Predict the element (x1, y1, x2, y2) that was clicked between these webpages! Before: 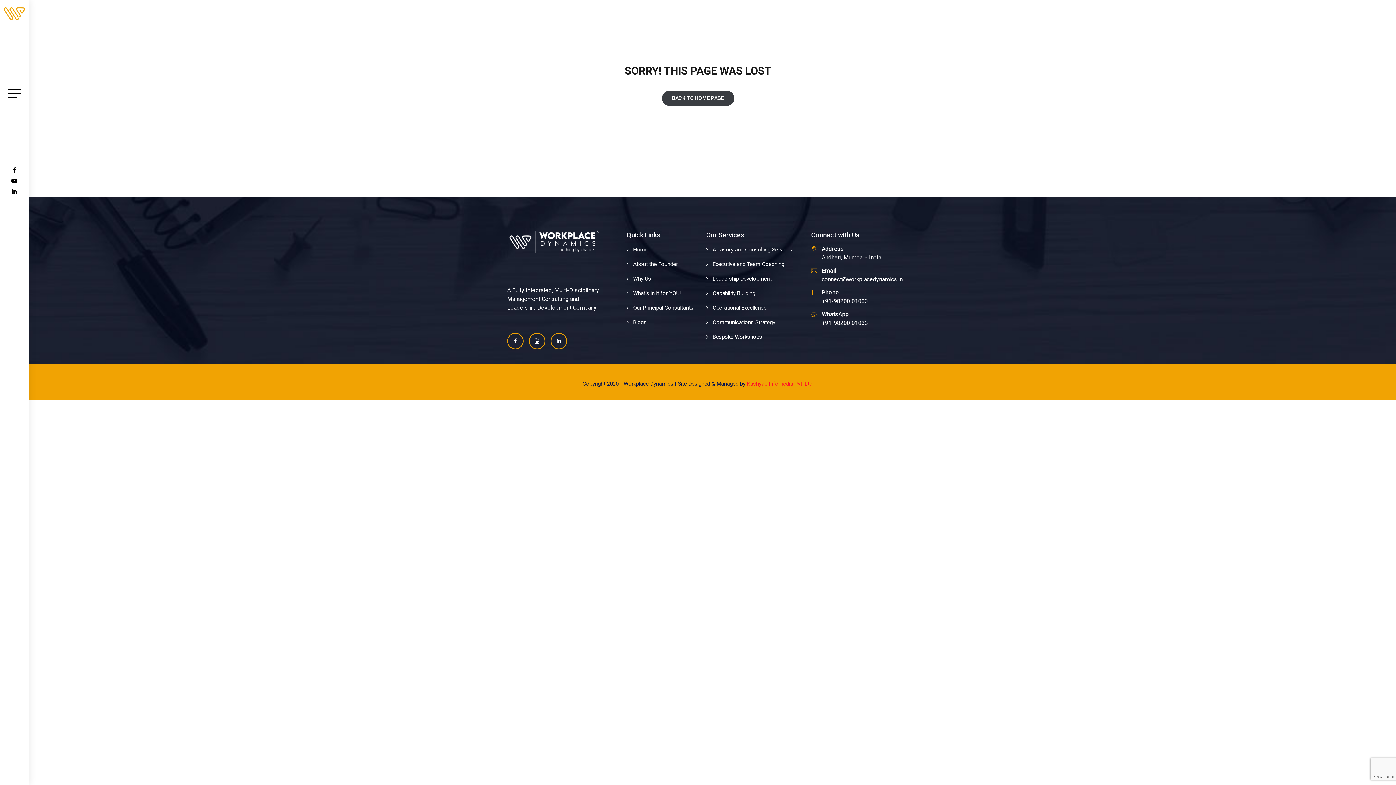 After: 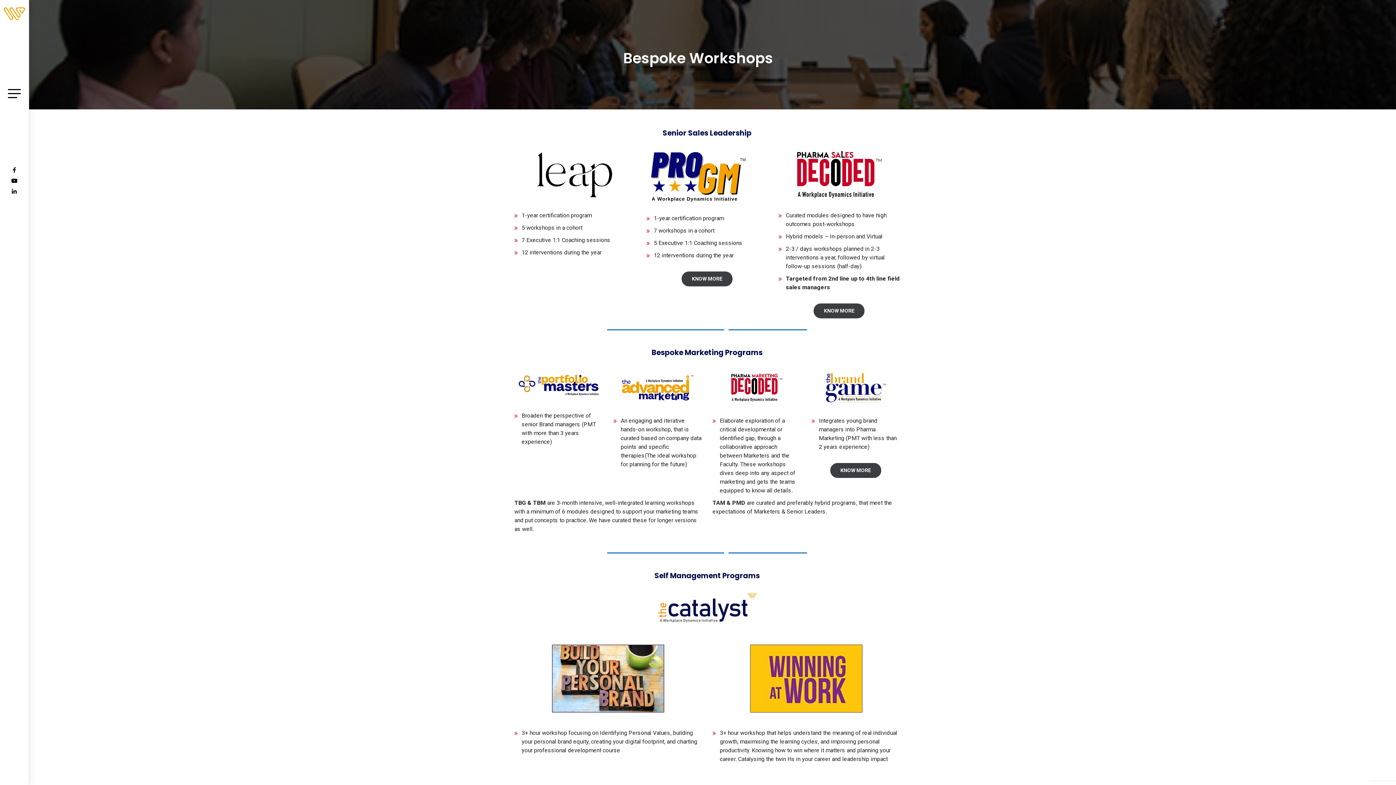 Action: label: Bespoke Workshops bbox: (712, 333, 762, 340)